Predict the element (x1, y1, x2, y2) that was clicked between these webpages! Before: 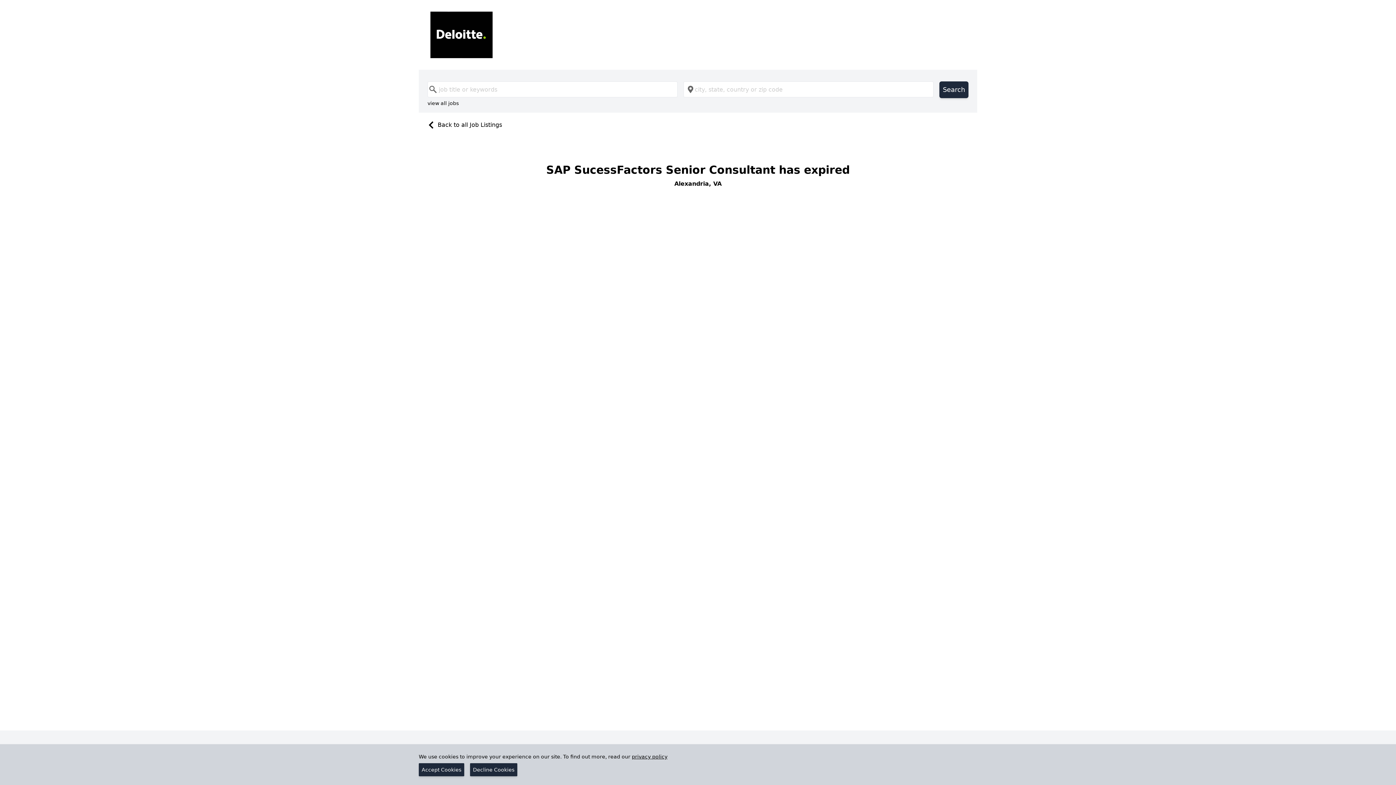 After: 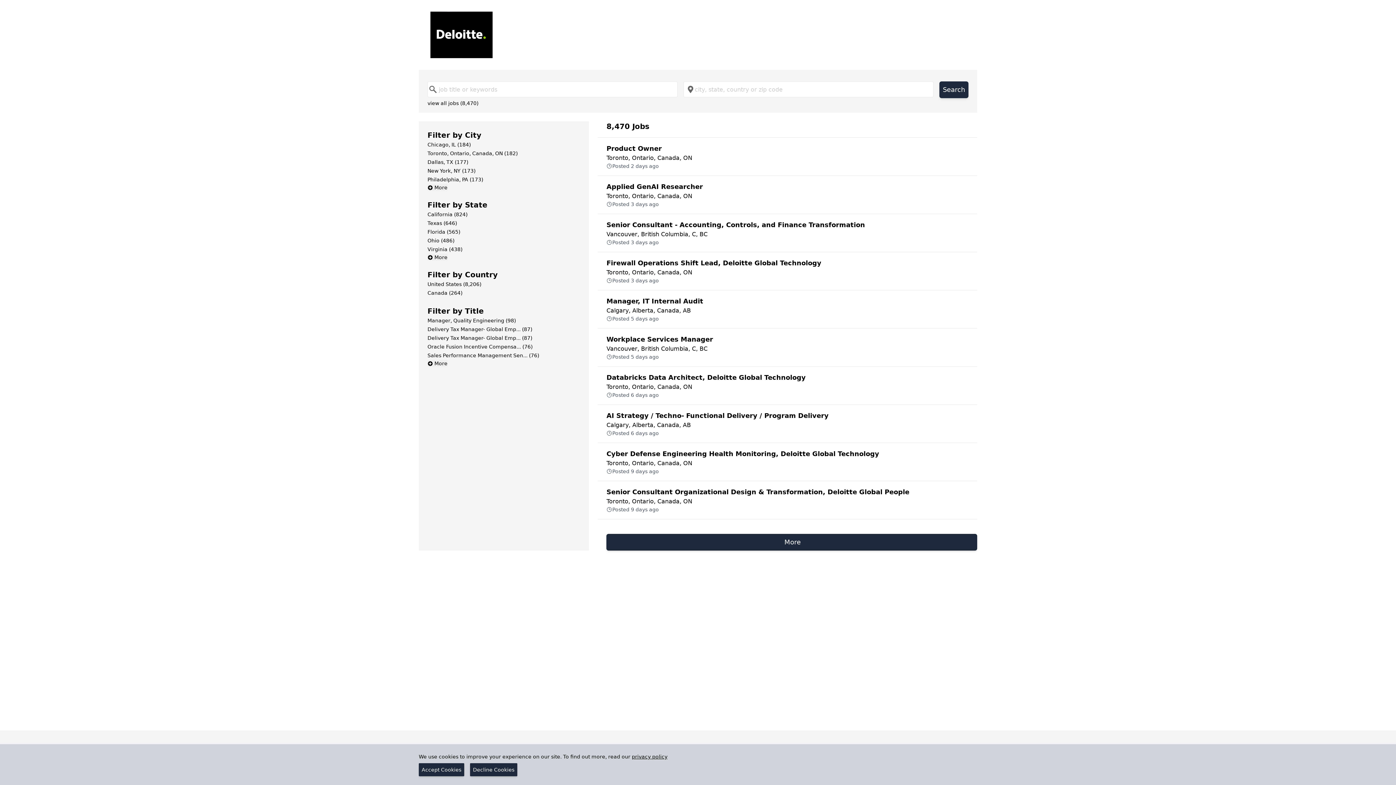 Action: bbox: (424, 121, 502, 128) label: Back to all Job Listings